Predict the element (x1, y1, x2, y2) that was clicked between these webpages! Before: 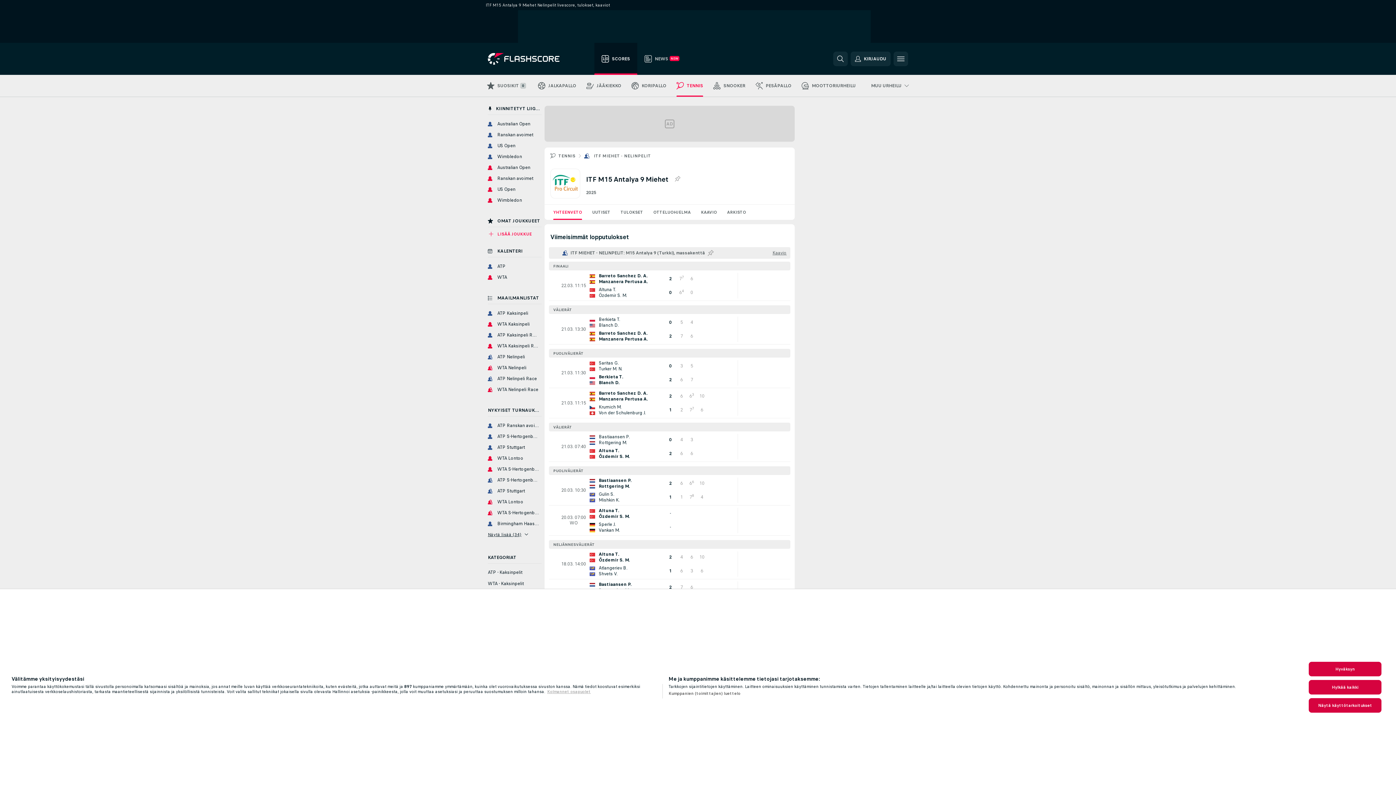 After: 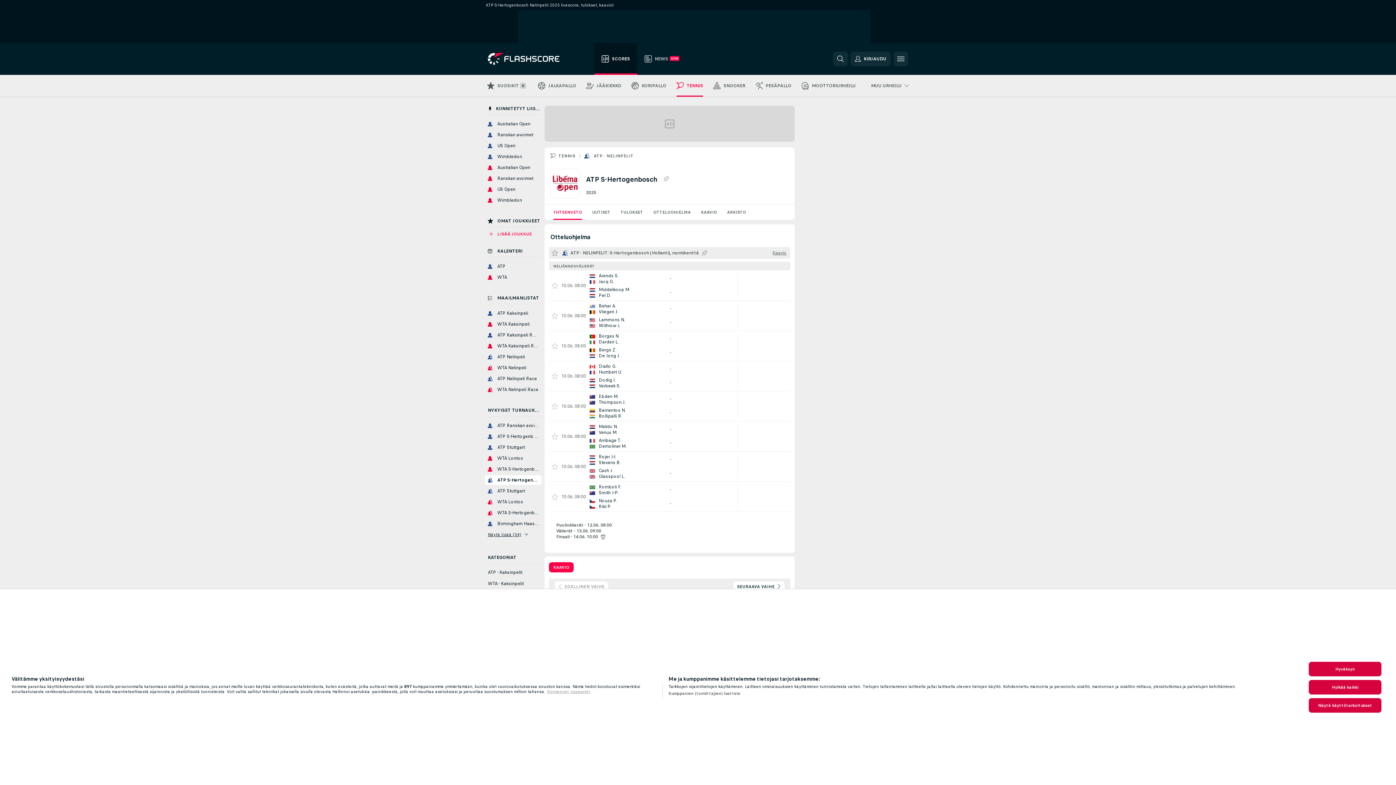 Action: bbox: (485, 475, 541, 484) label: ATP S-Hertogenbosch